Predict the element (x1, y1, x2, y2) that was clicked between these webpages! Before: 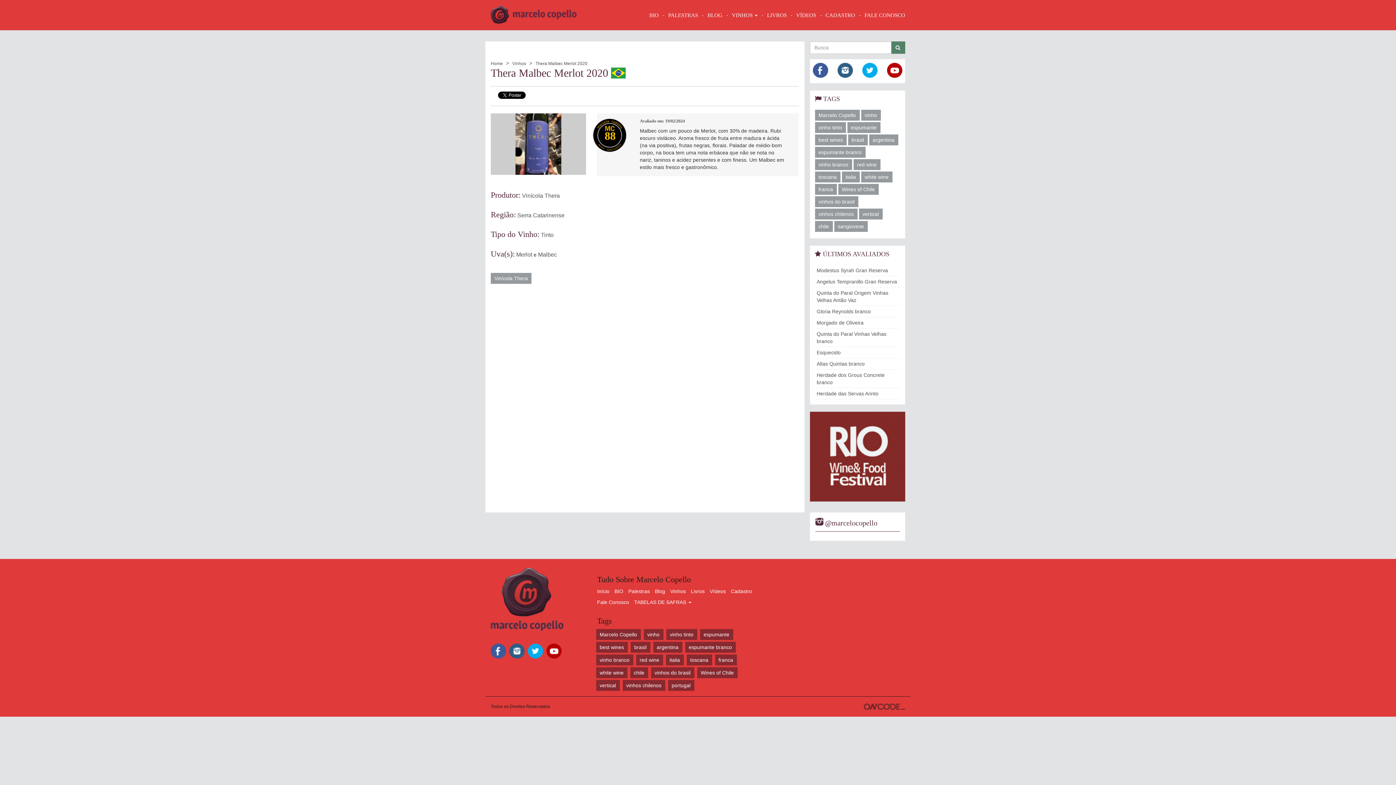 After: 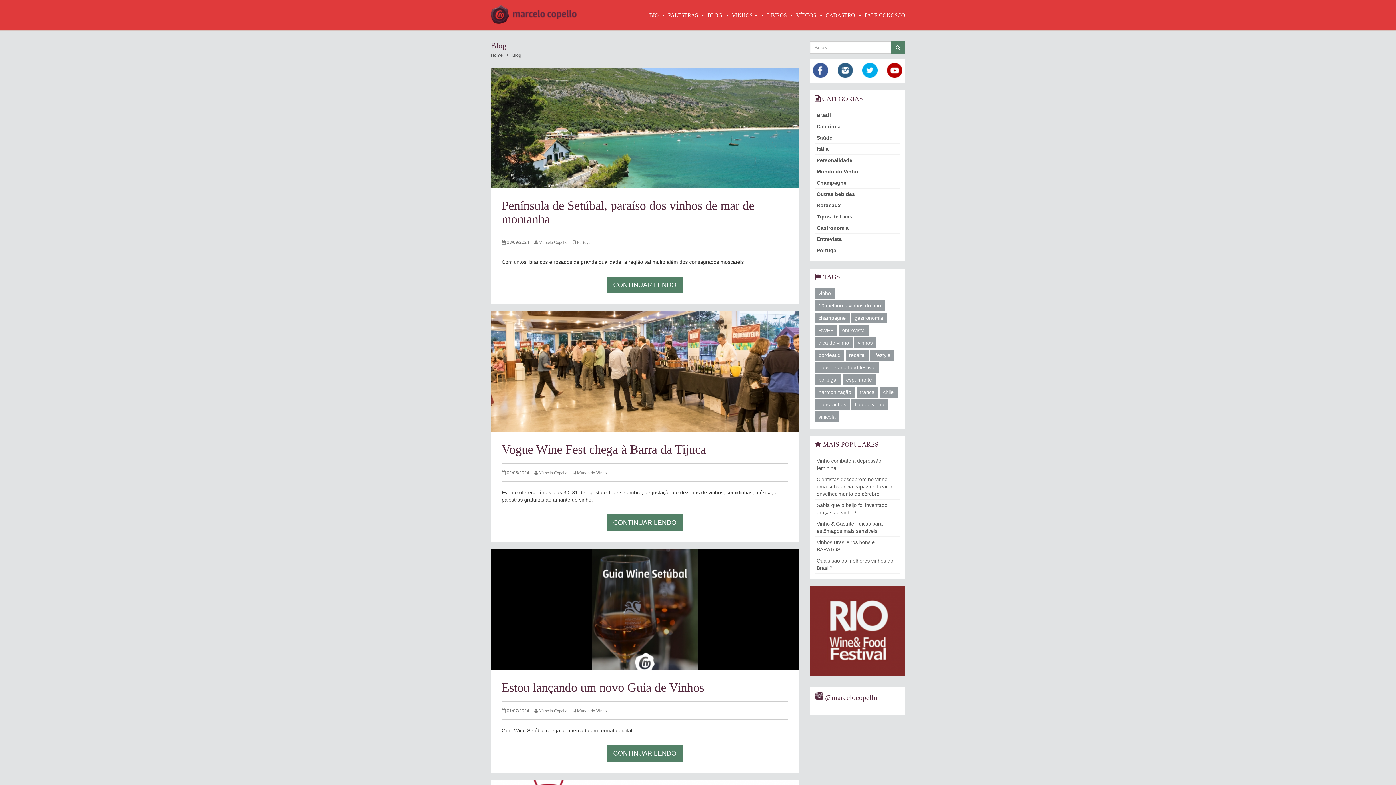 Action: bbox: (655, 587, 665, 595) label: Blog